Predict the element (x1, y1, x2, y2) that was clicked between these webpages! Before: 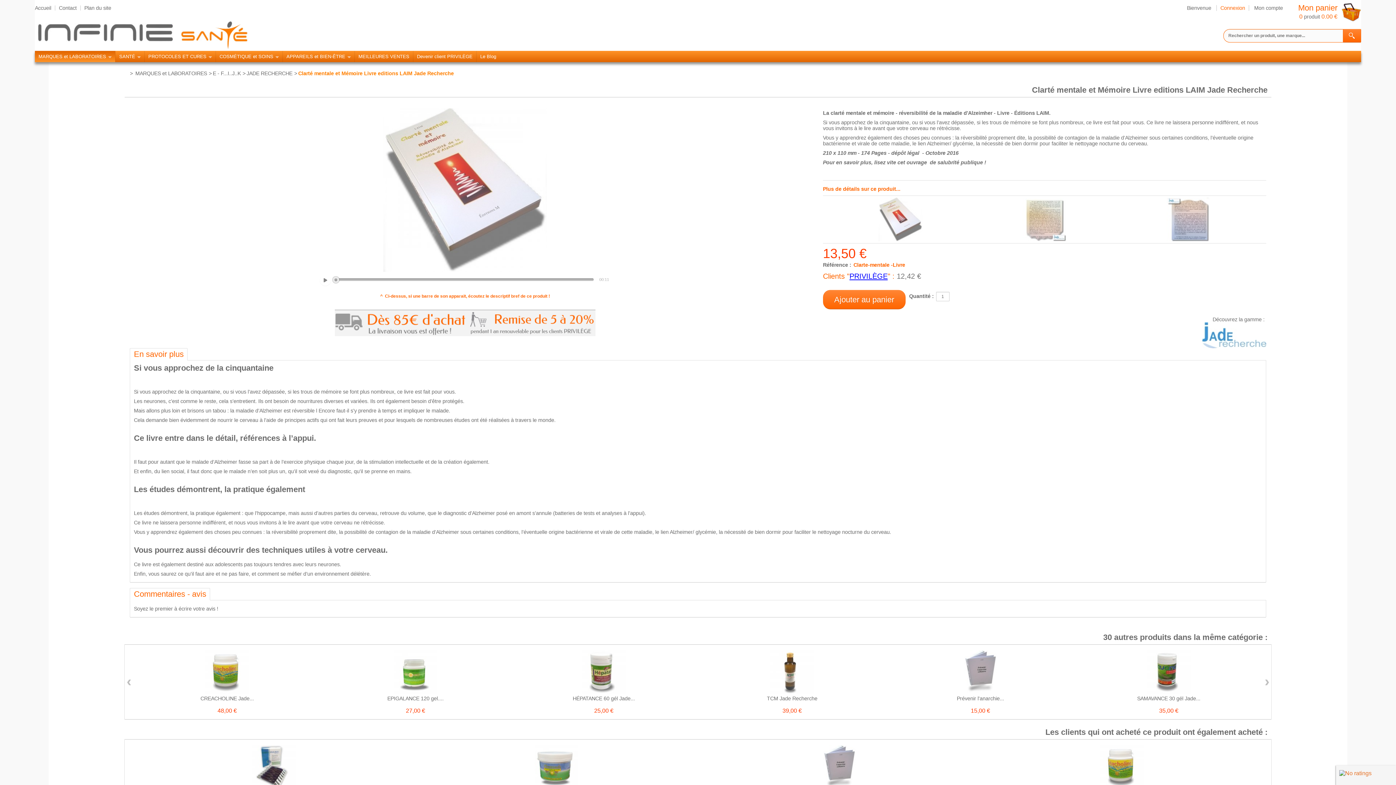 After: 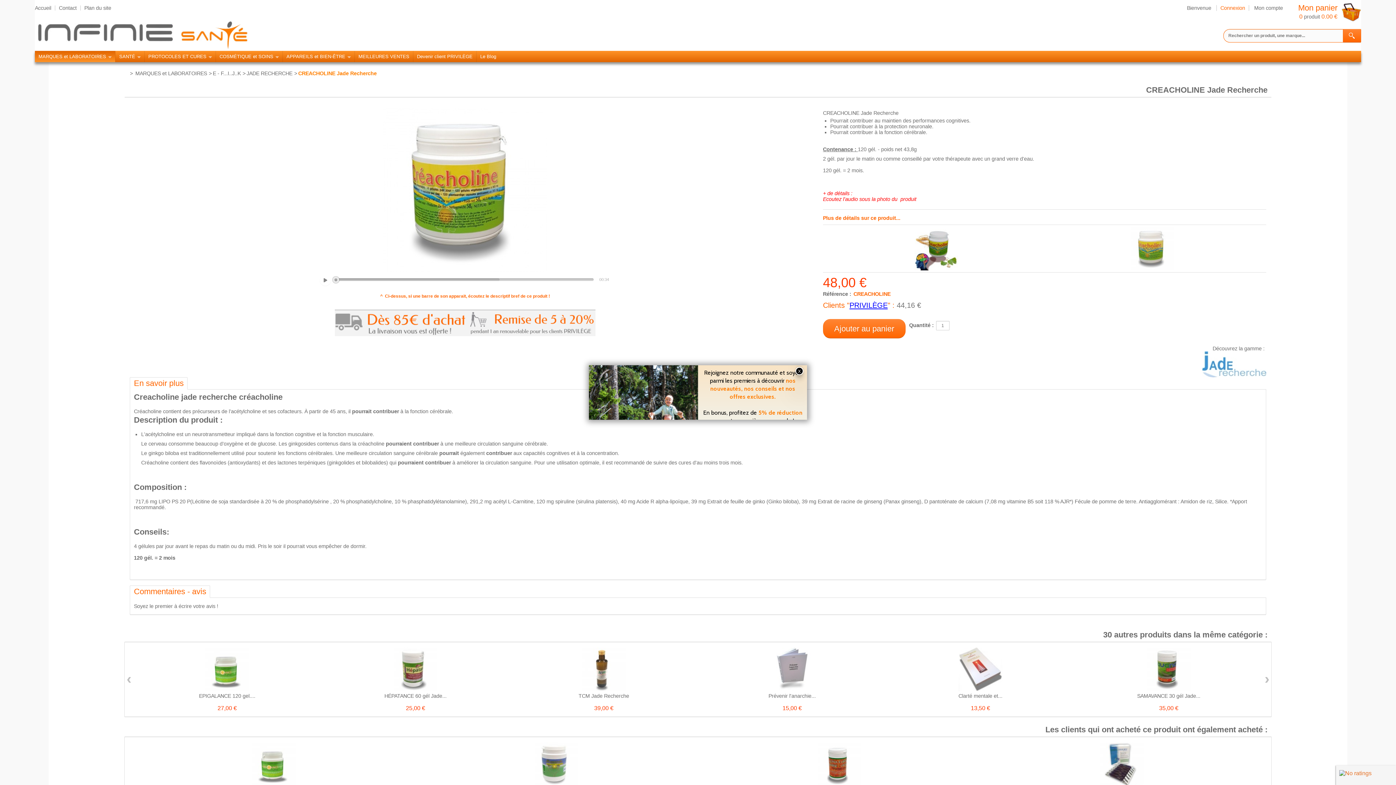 Action: bbox: (1100, 745, 1144, 789)